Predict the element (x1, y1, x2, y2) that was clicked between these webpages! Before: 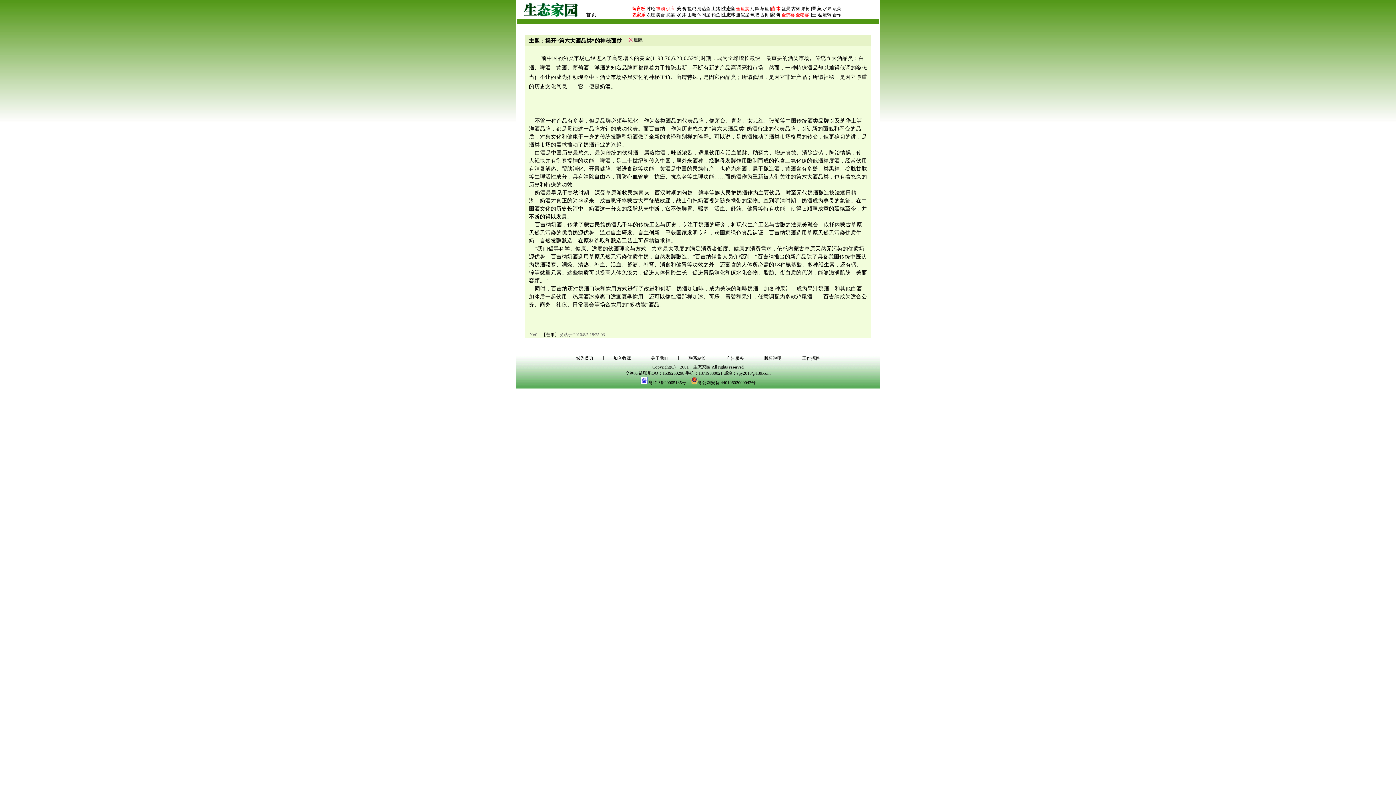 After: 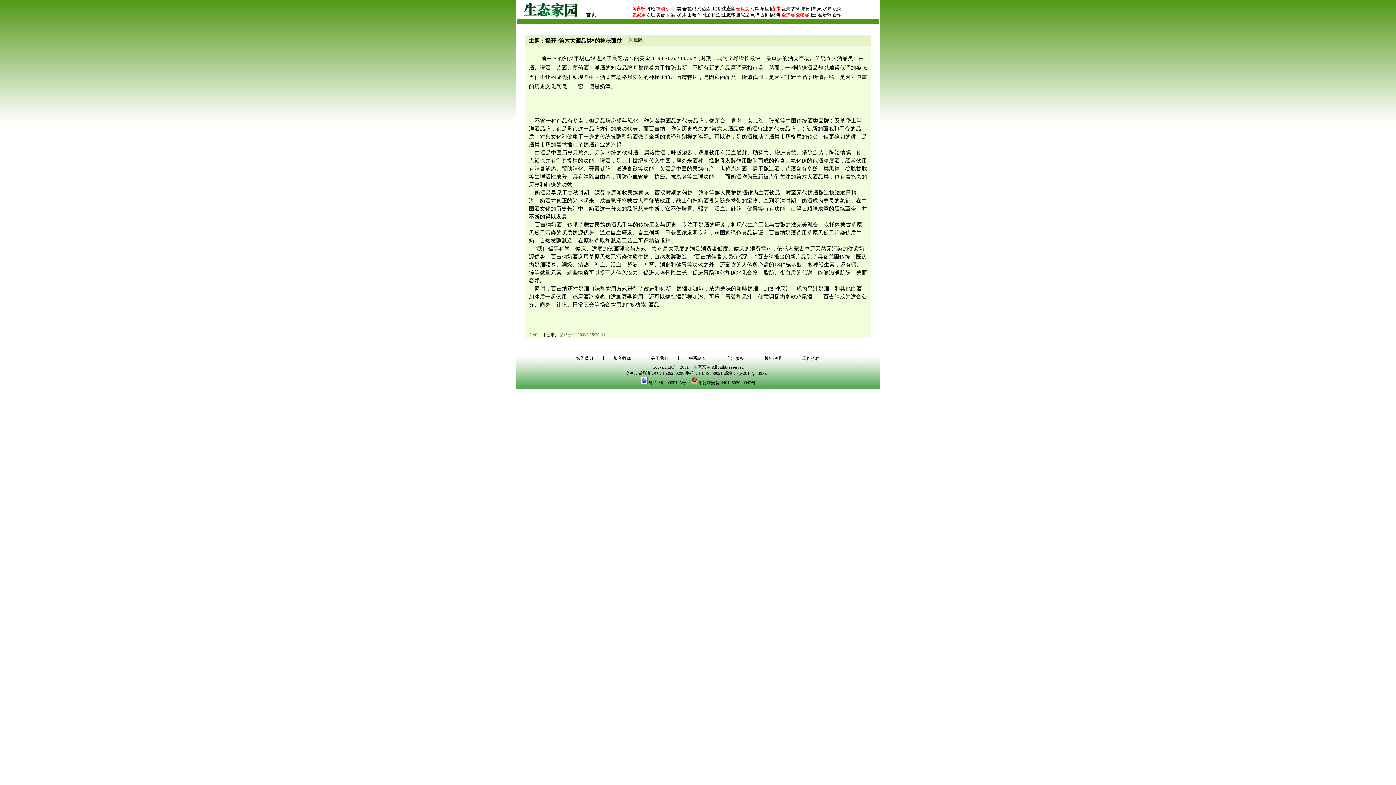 Action: label: 美 食 bbox: (676, 6, 686, 11)